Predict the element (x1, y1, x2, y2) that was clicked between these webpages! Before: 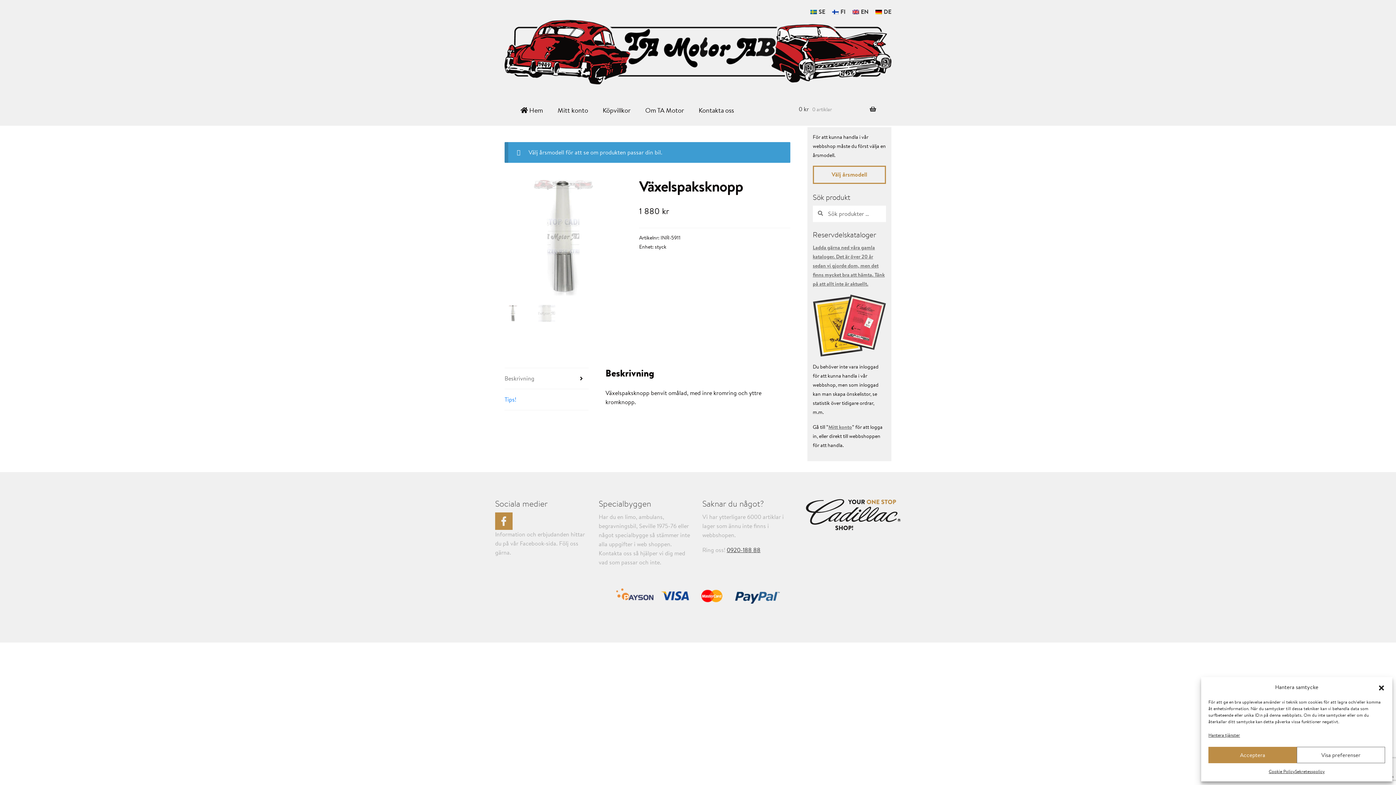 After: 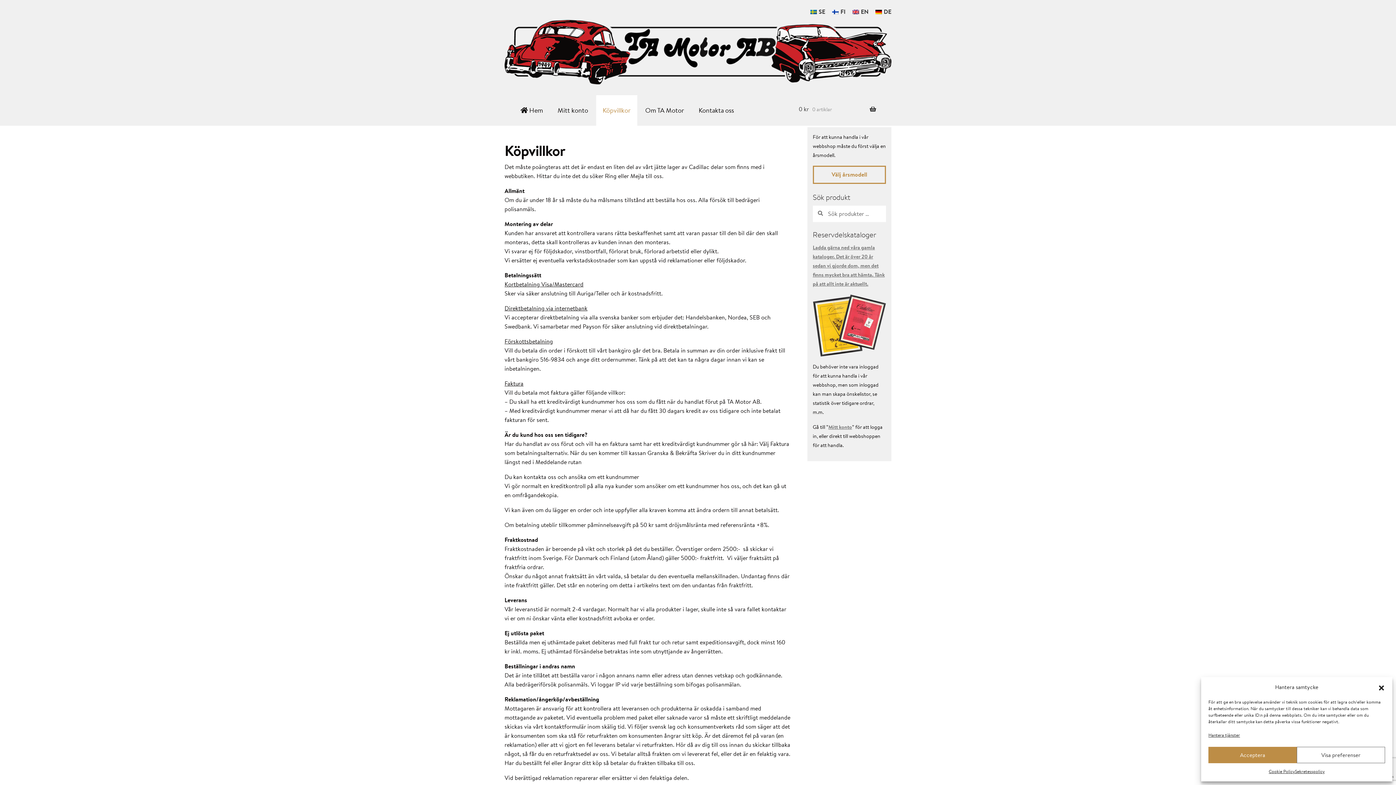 Action: label: Köpvillkor bbox: (596, 95, 637, 125)